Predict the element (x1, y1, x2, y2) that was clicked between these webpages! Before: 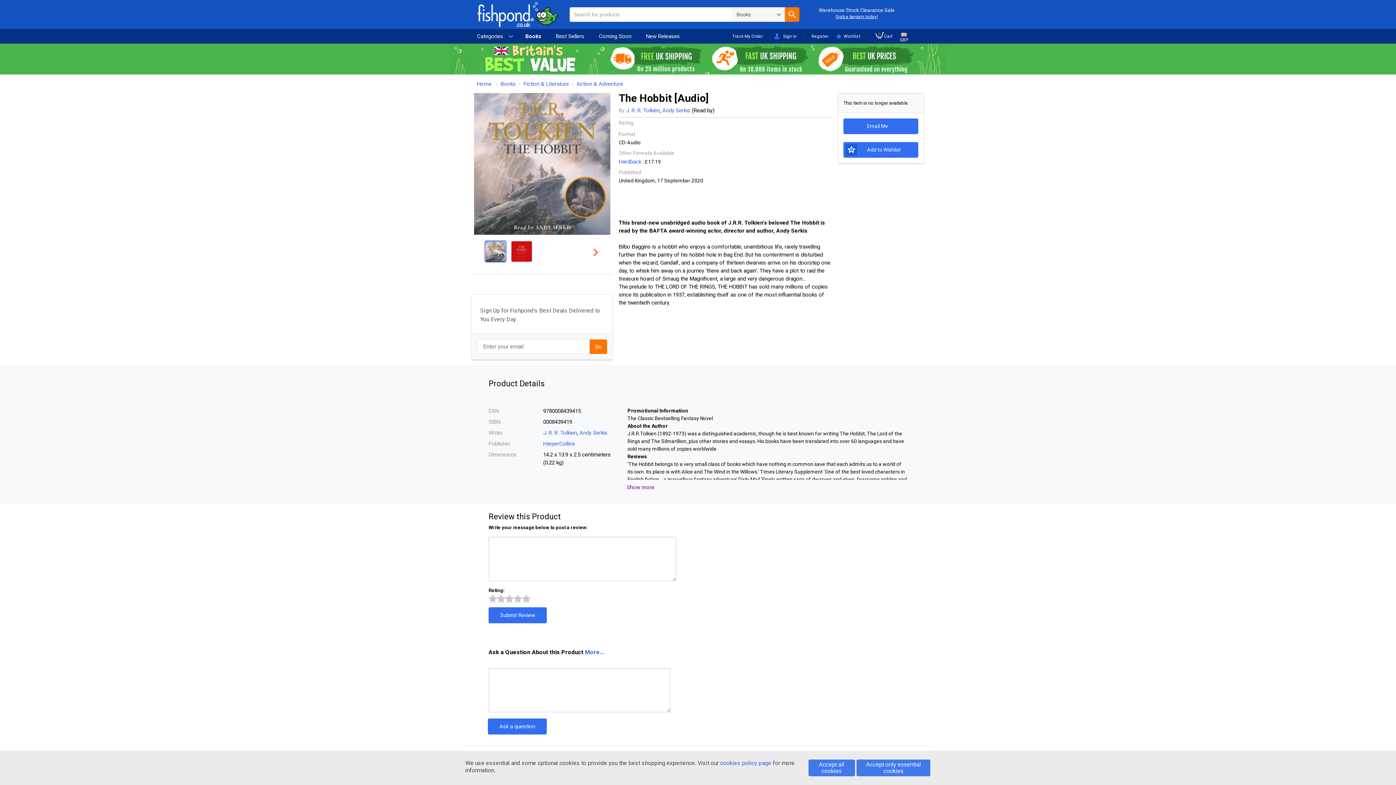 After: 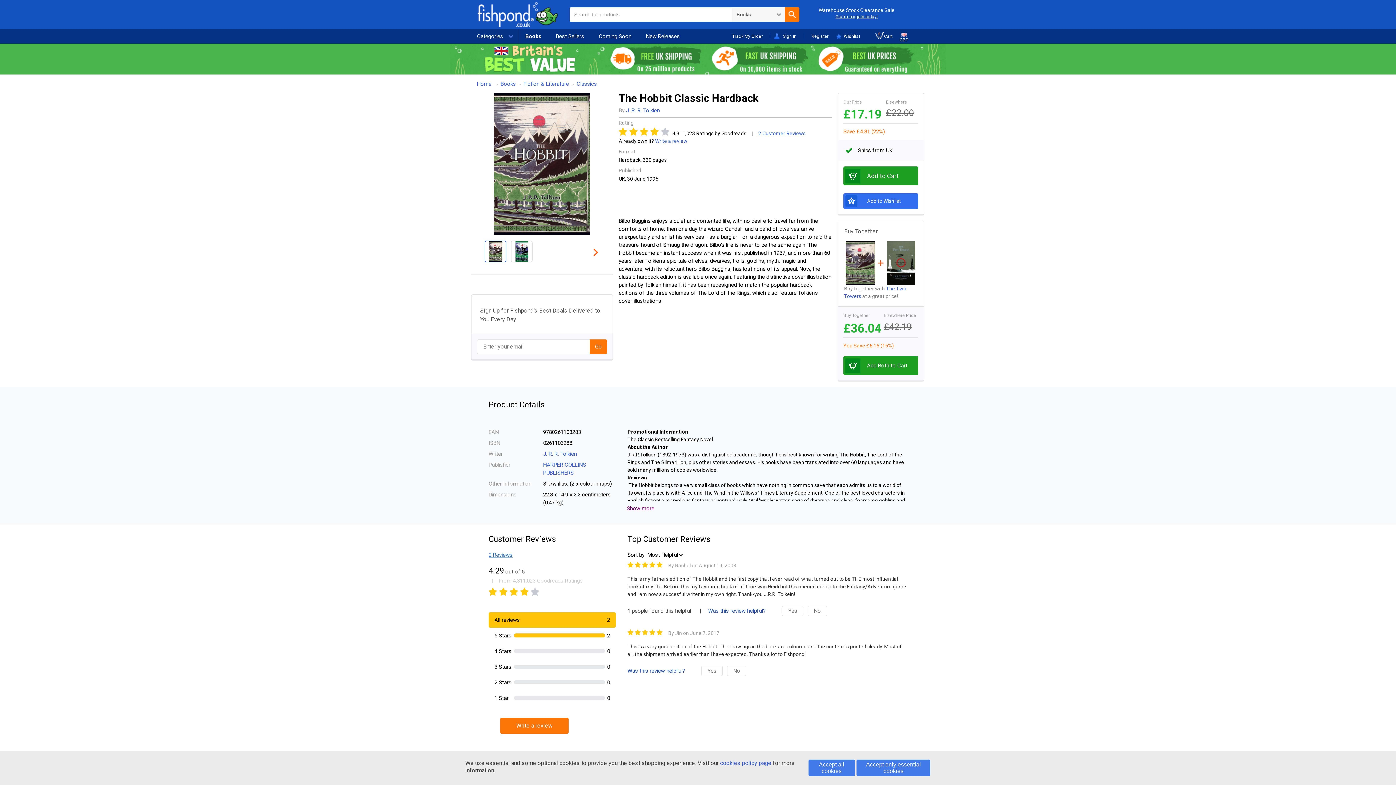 Action: bbox: (618, 158, 641, 165) label: Hardback